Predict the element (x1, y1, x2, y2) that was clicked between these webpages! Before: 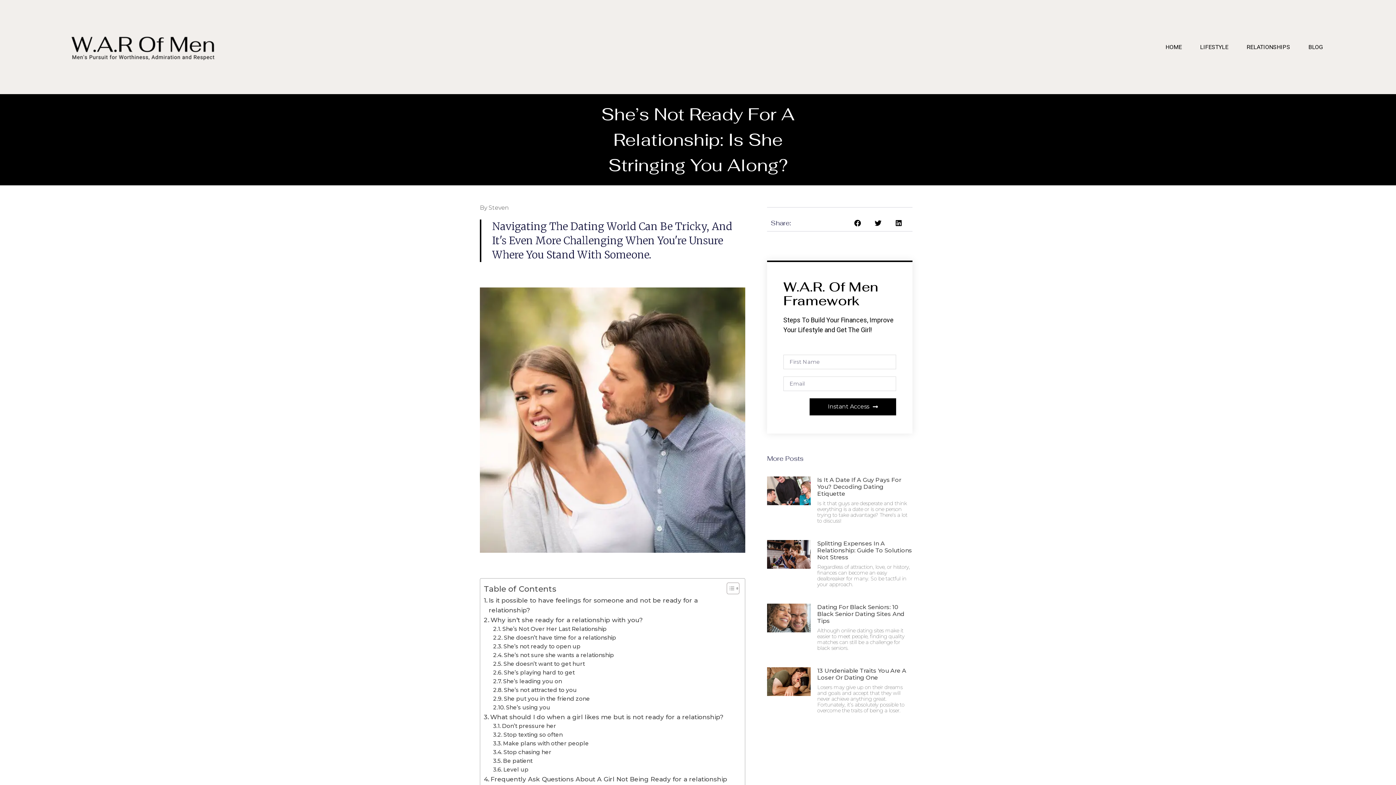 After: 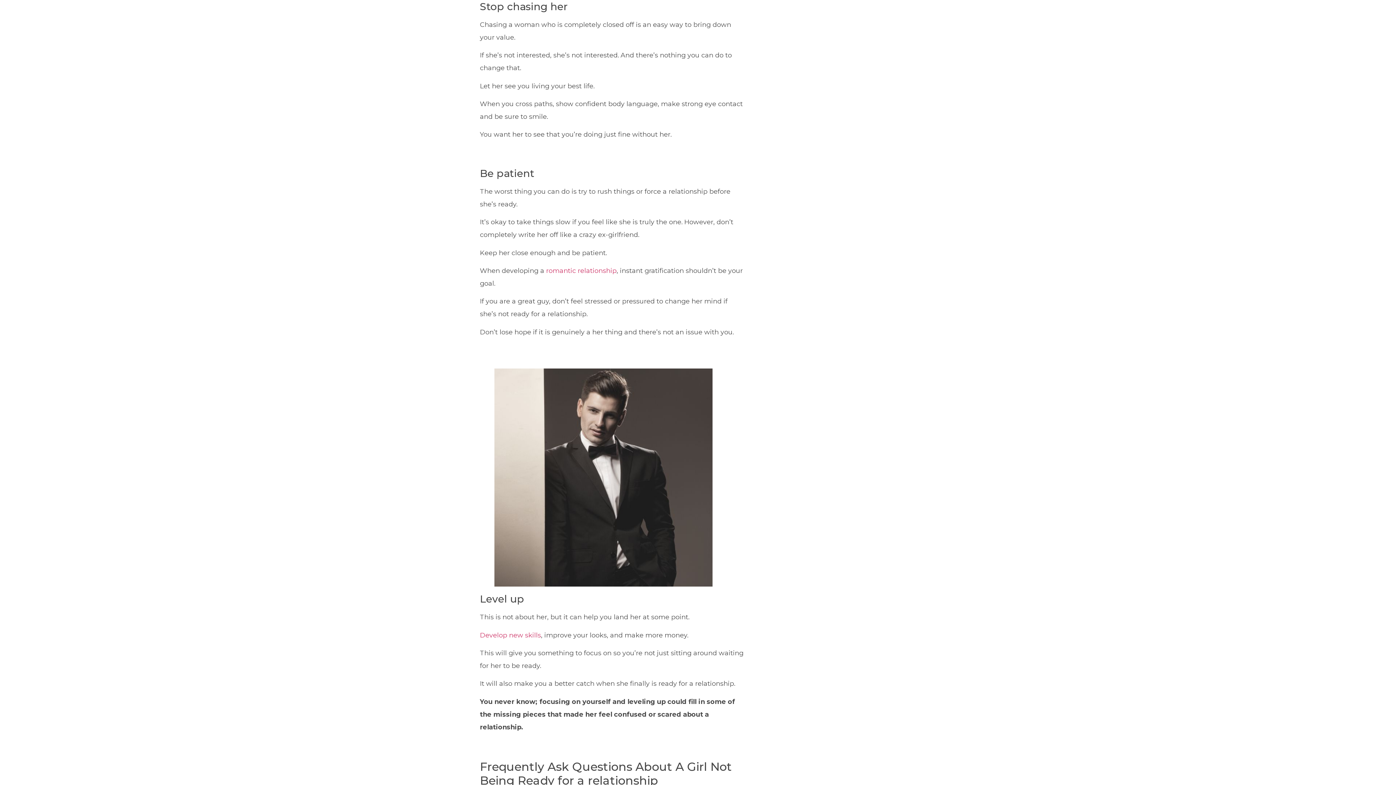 Action: bbox: (493, 748, 551, 757) label: Stop chasing her